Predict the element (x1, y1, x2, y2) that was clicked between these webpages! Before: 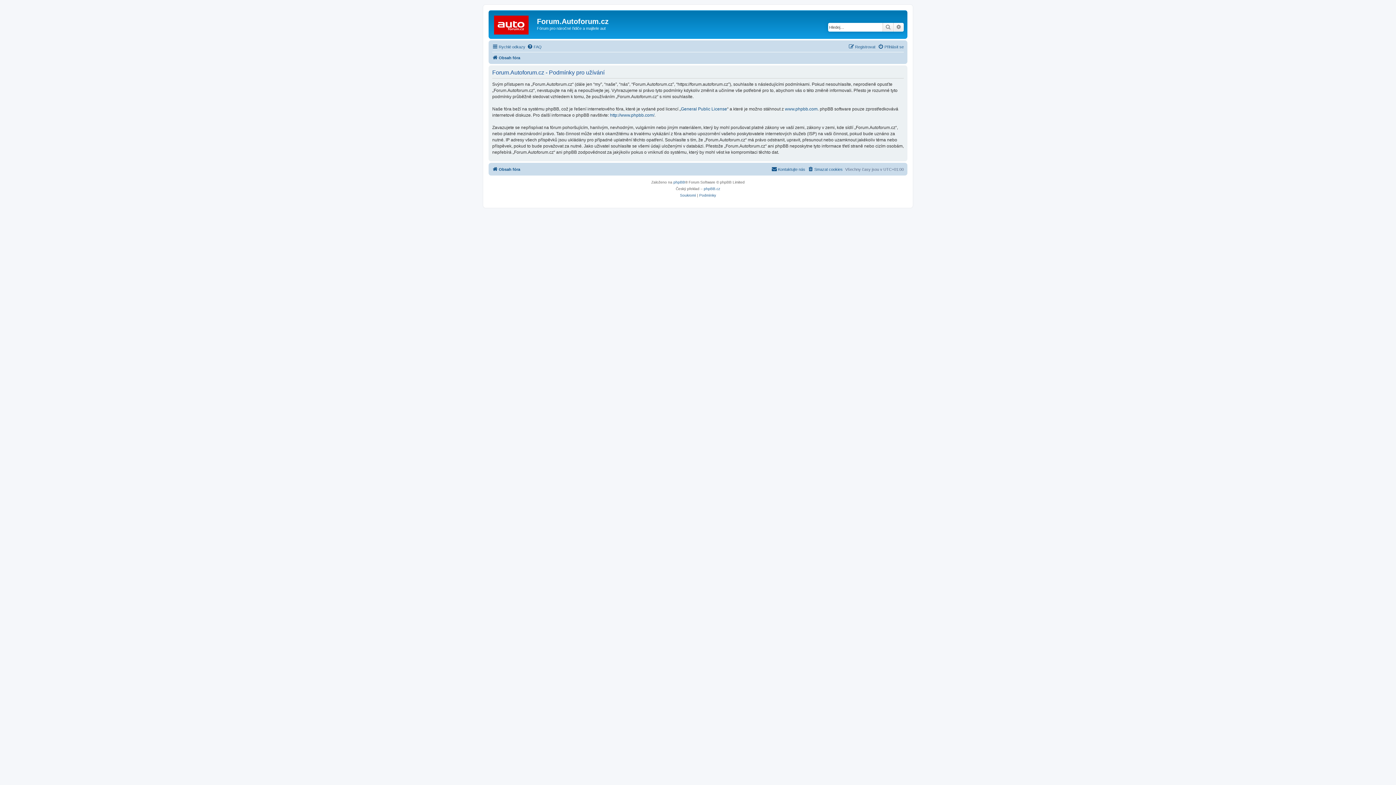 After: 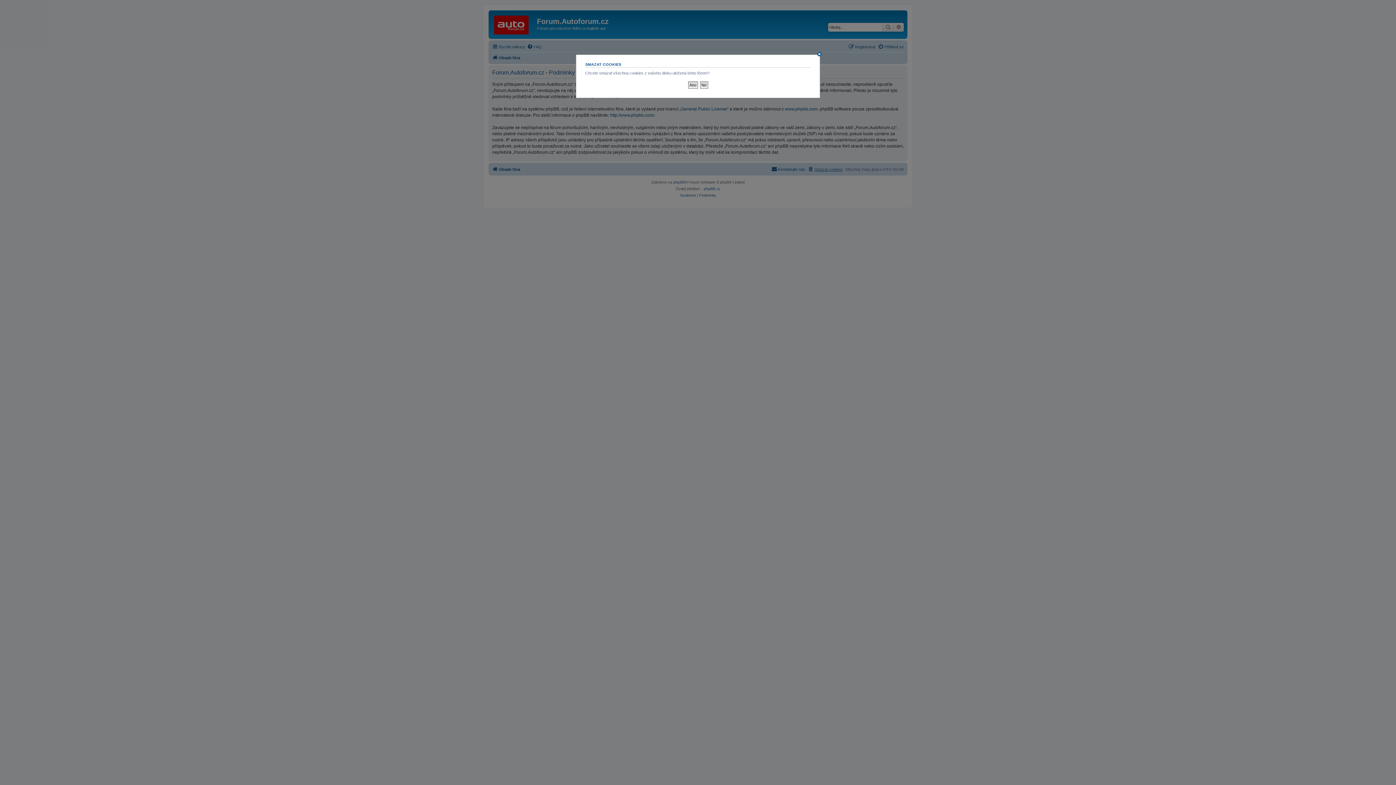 Action: label: Smazat cookies bbox: (808, 164, 842, 173)